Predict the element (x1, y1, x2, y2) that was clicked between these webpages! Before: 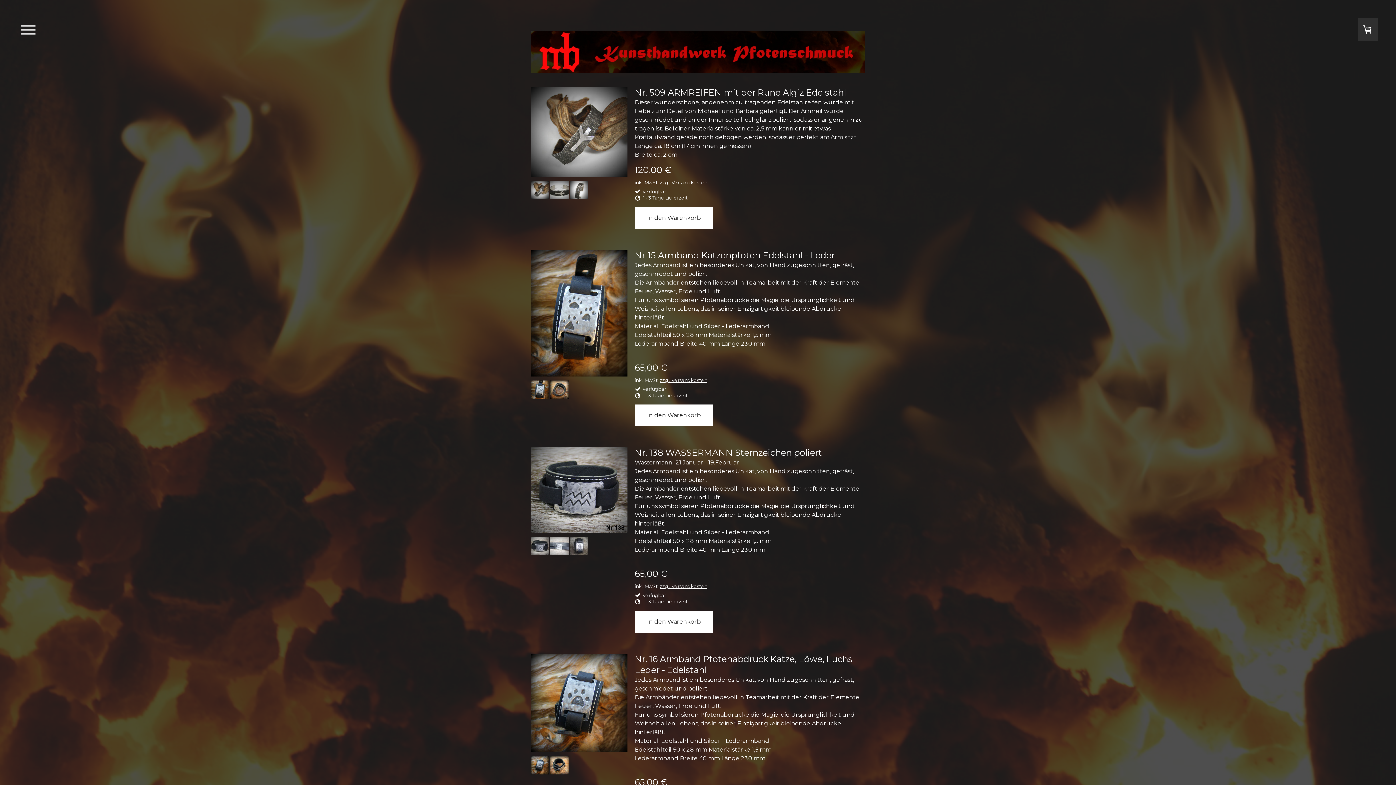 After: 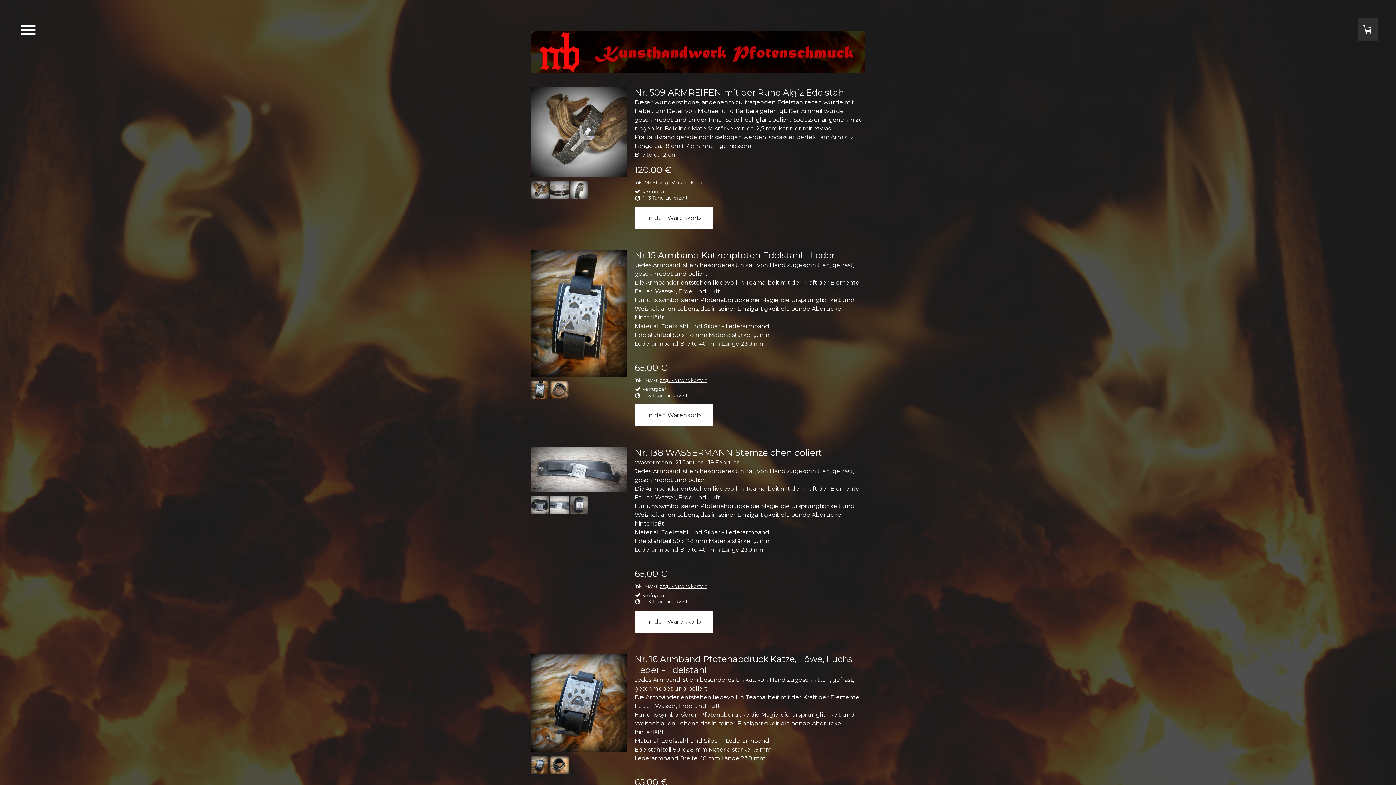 Action: bbox: (550, 550, 568, 557)